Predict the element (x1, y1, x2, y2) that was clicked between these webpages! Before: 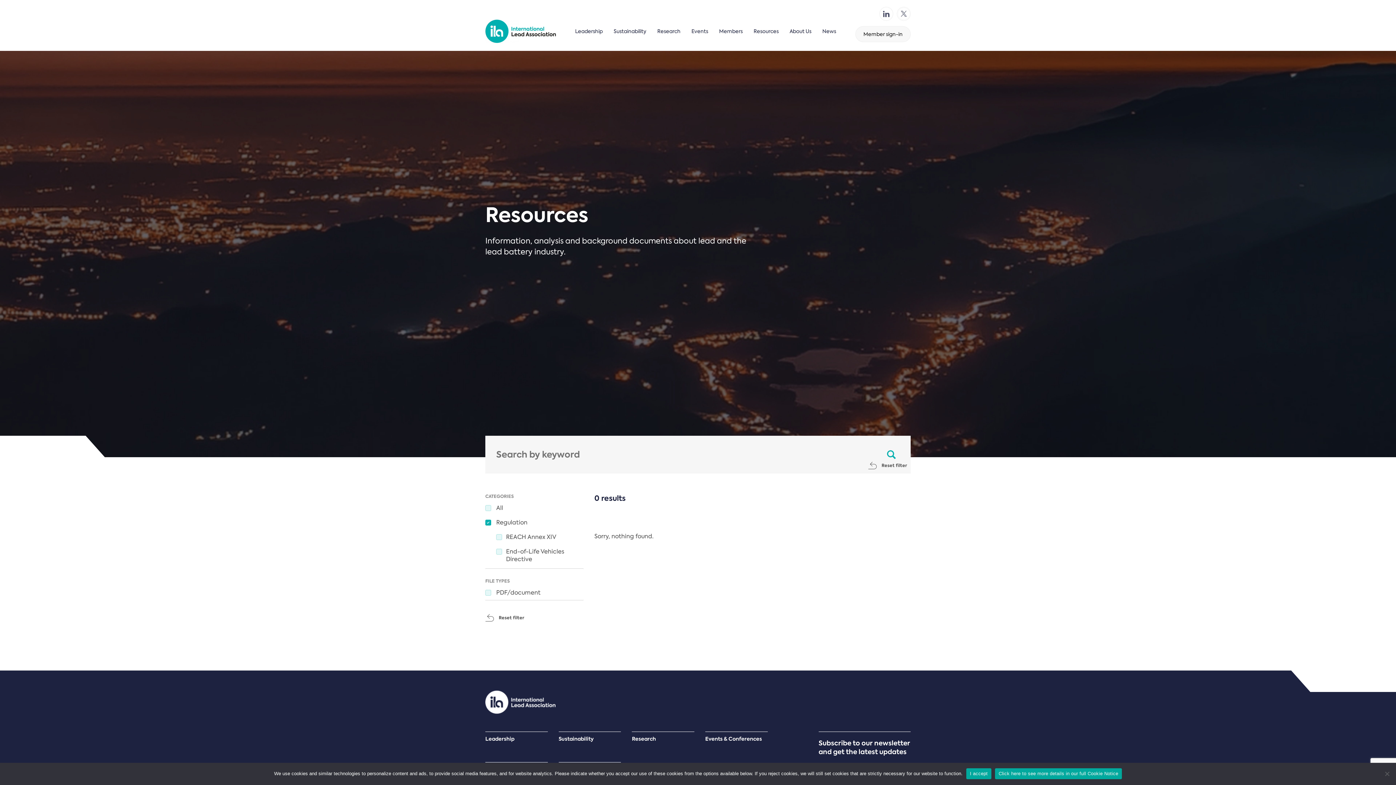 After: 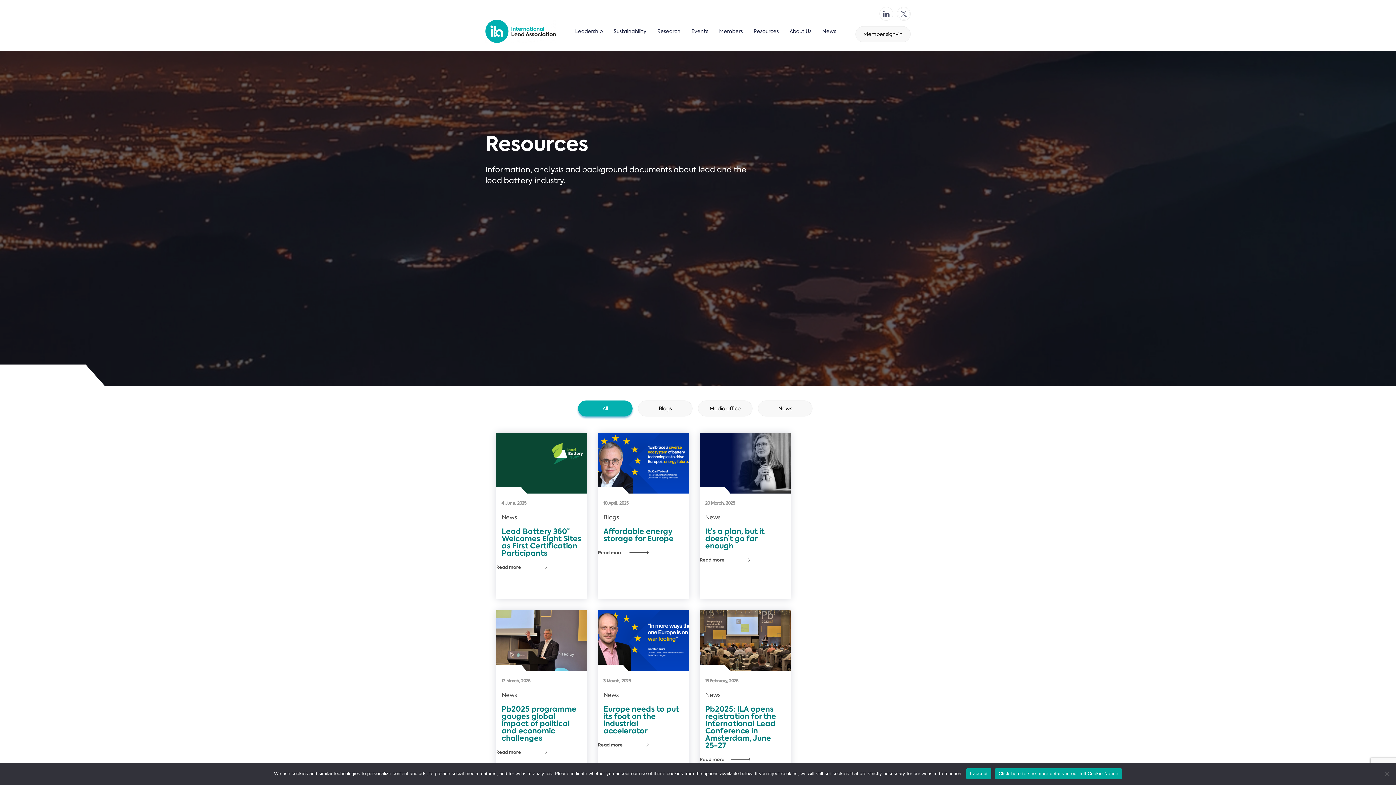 Action: bbox: (485, 518, 527, 526) label: Regulation